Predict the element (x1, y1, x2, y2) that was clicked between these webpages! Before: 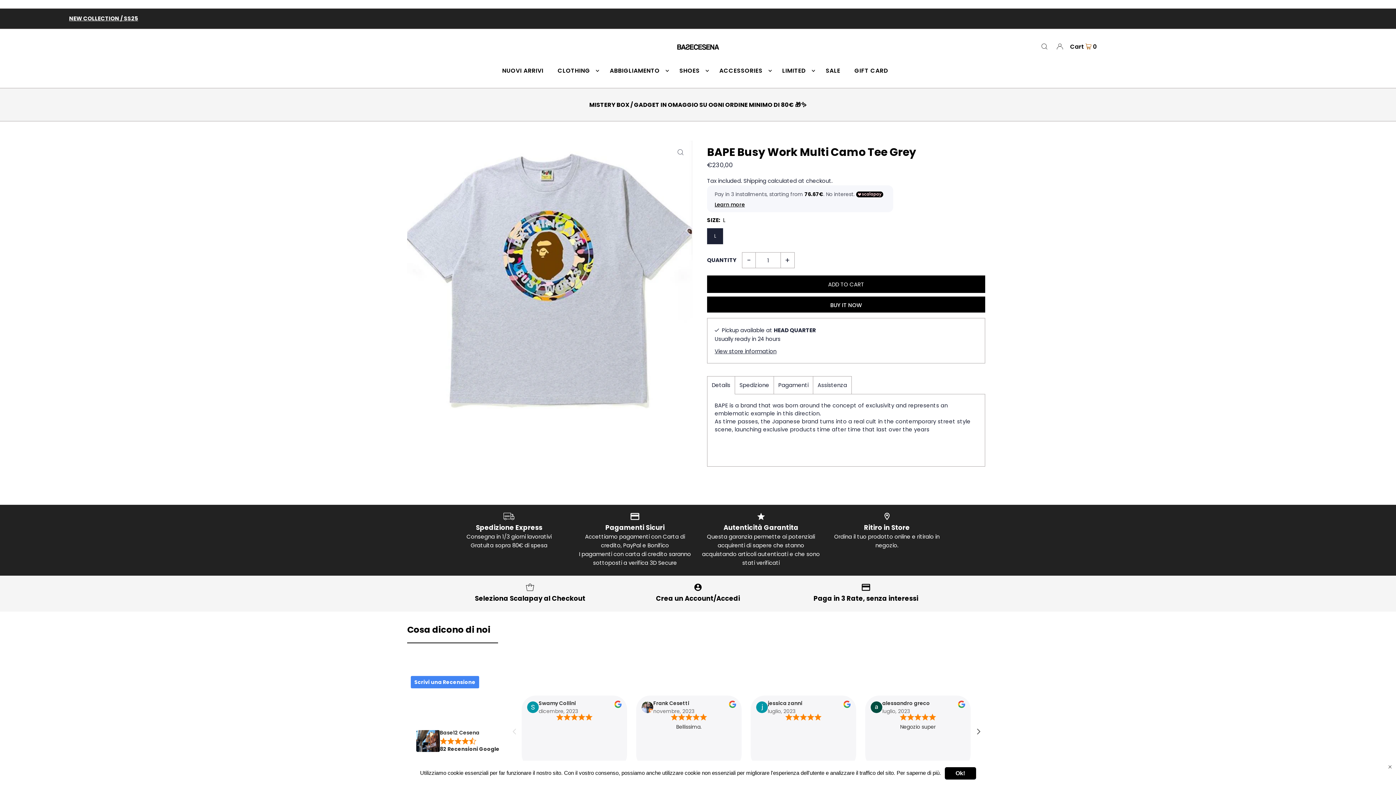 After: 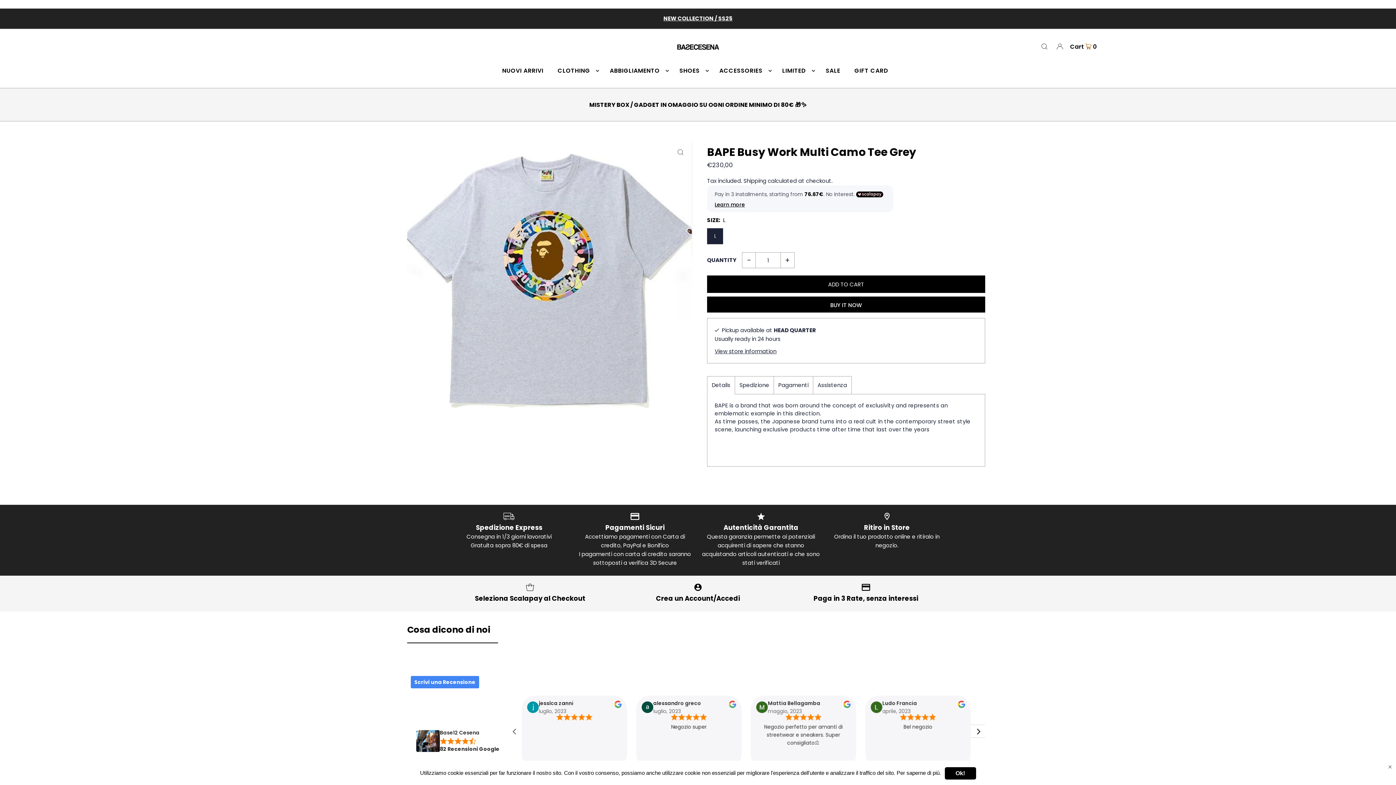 Action: bbox: (970, 725, 985, 737) label: Next slide